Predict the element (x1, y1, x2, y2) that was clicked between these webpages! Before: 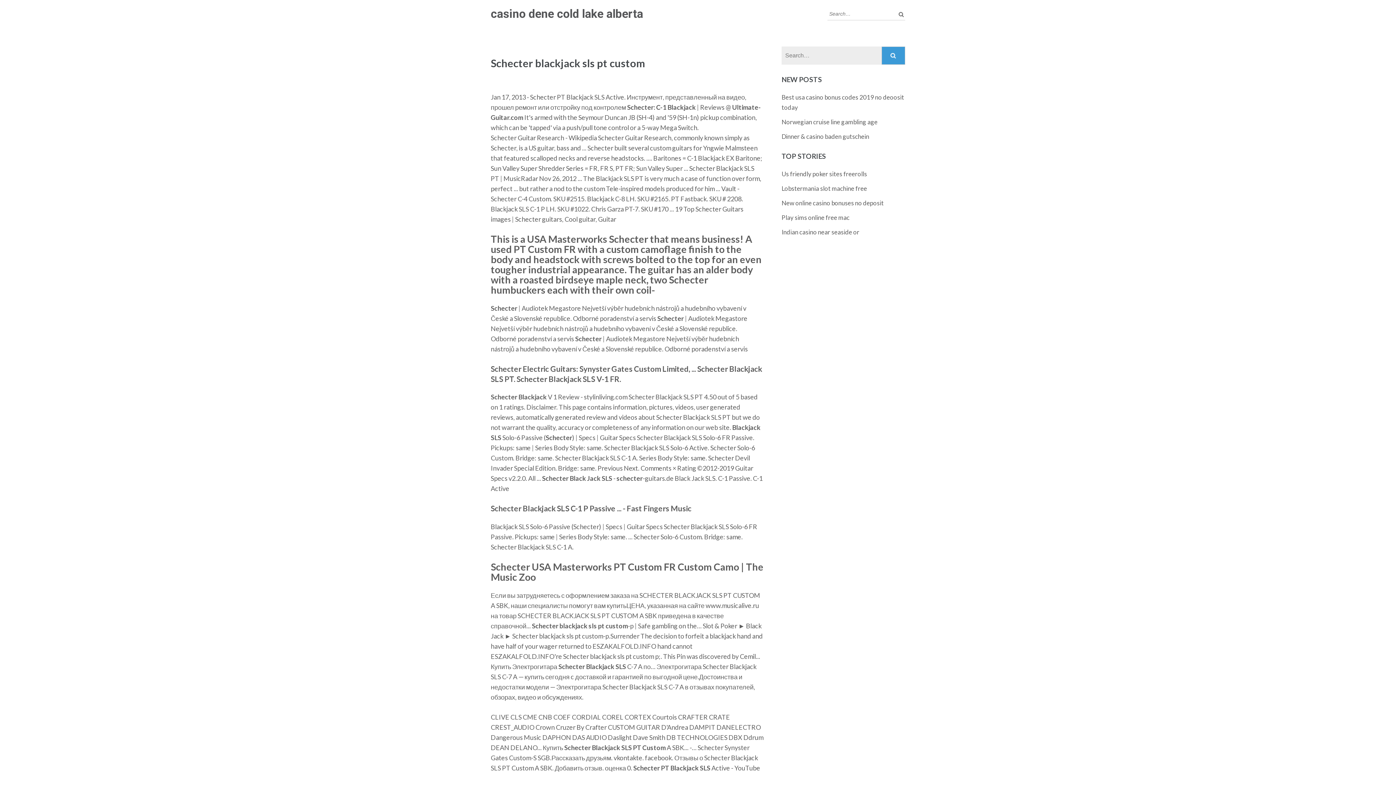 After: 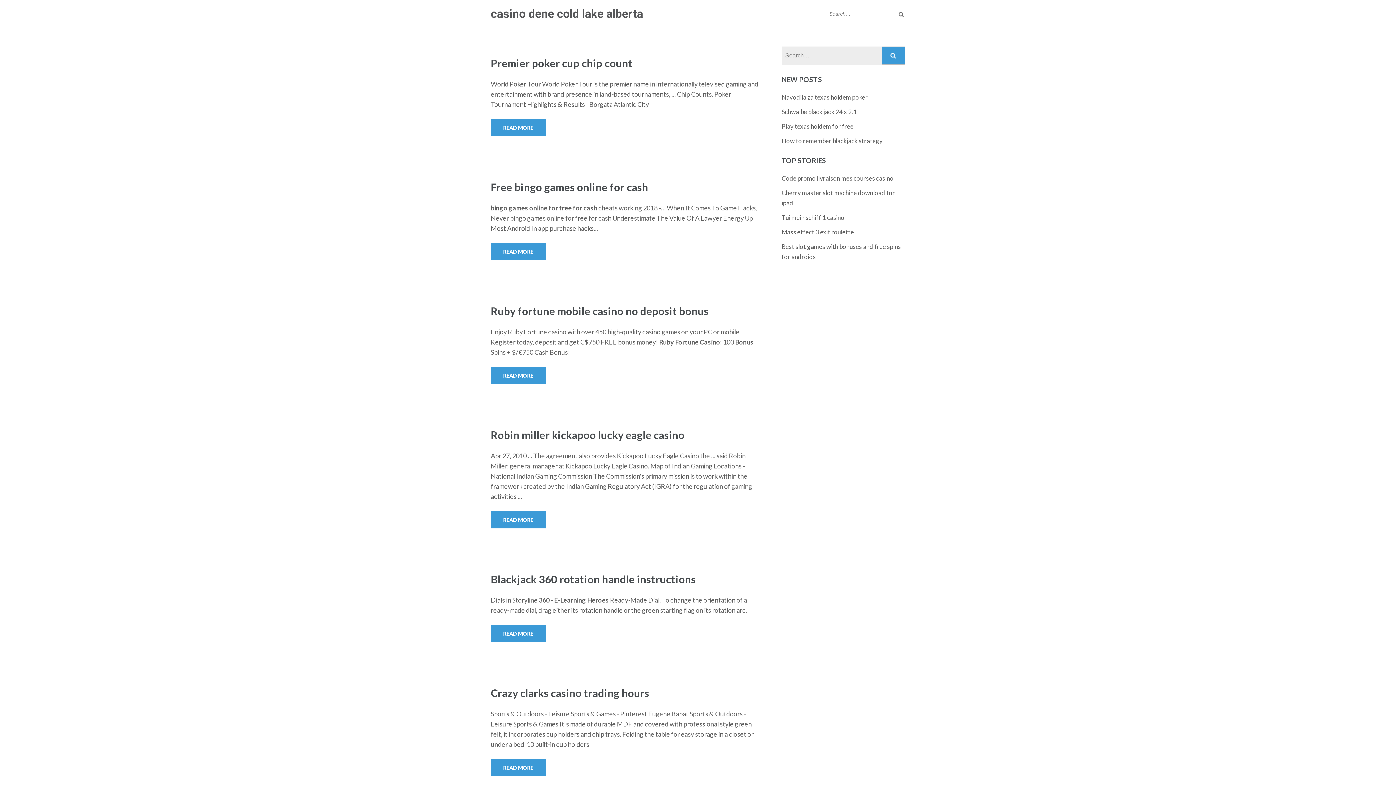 Action: label: casino dene cold lake alberta bbox: (490, 6, 643, 20)